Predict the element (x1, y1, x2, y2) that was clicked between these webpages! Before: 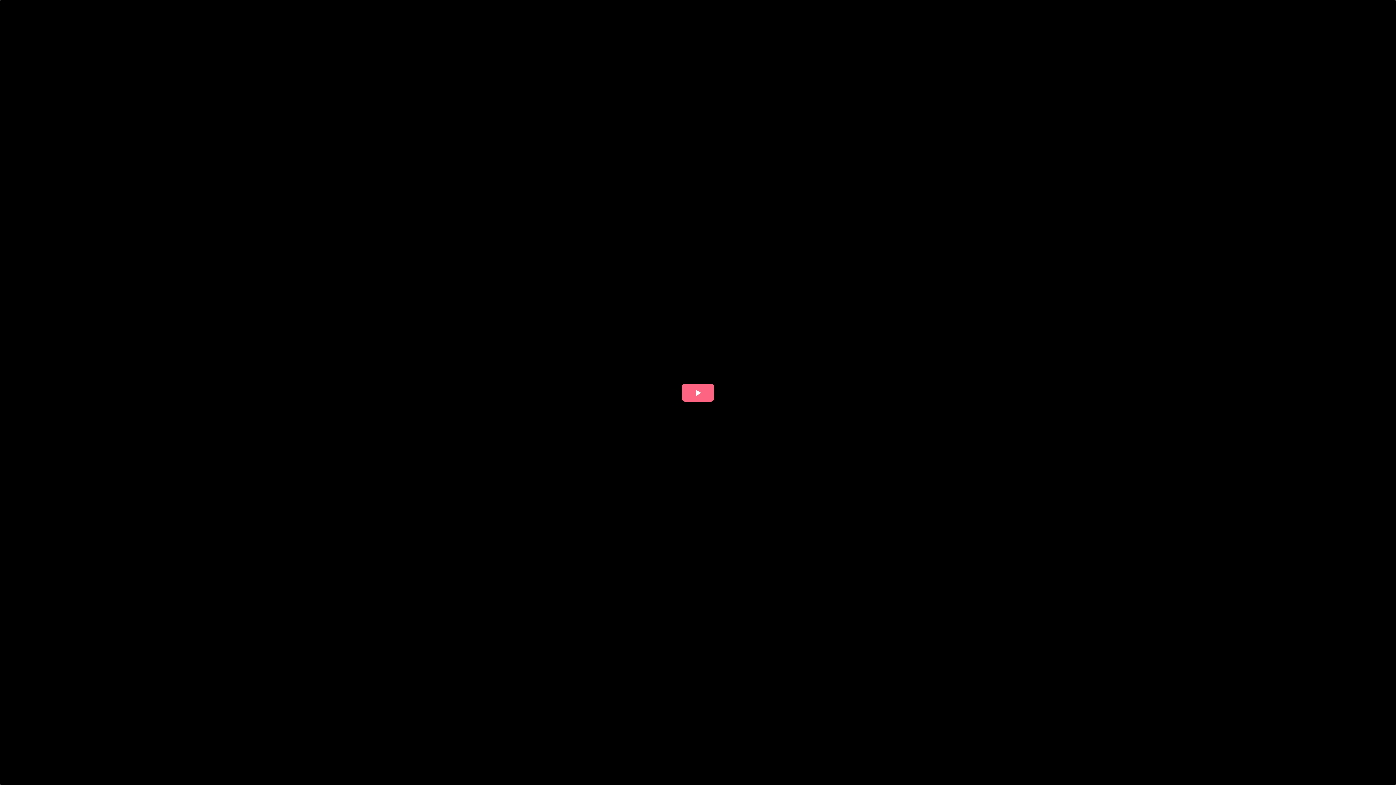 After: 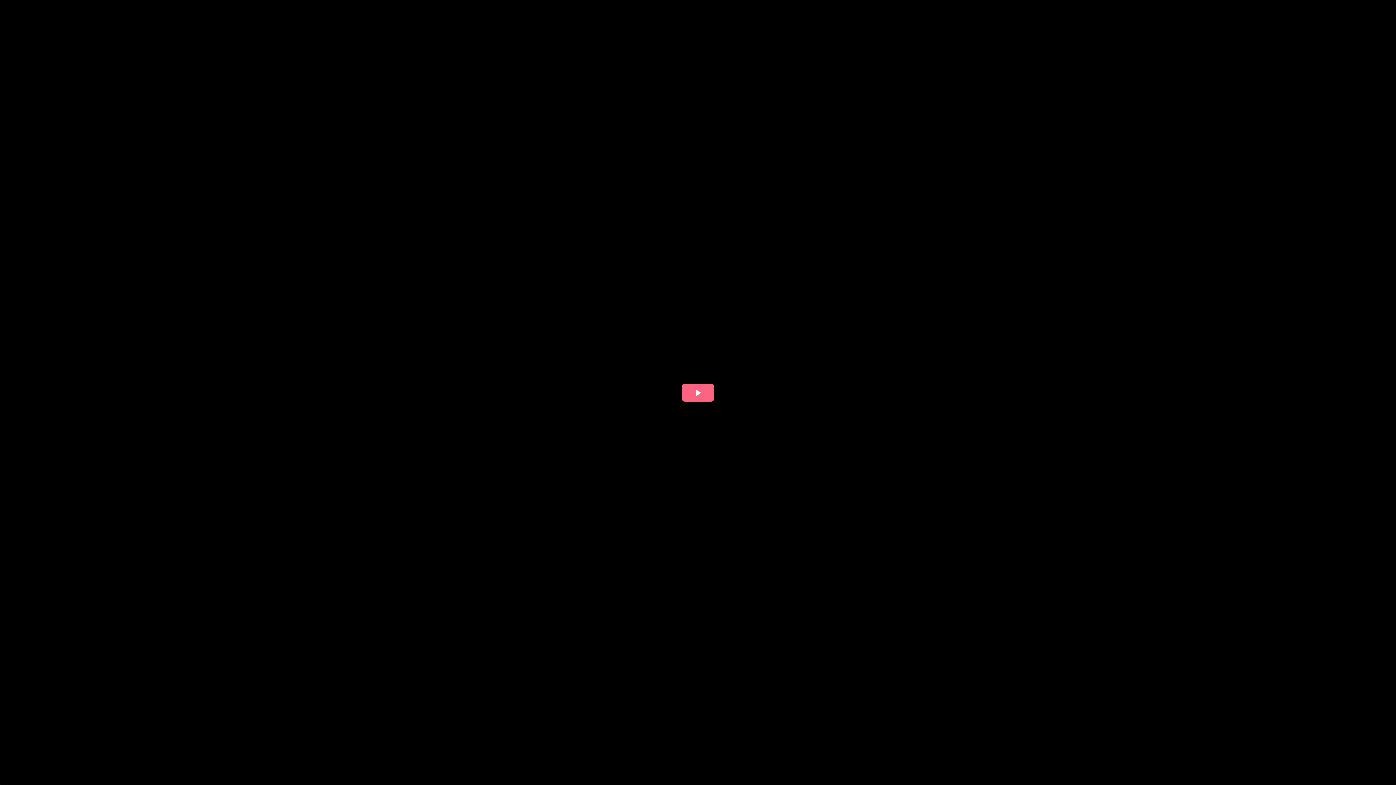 Action: bbox: (681, 383, 714, 401) label: Play Video